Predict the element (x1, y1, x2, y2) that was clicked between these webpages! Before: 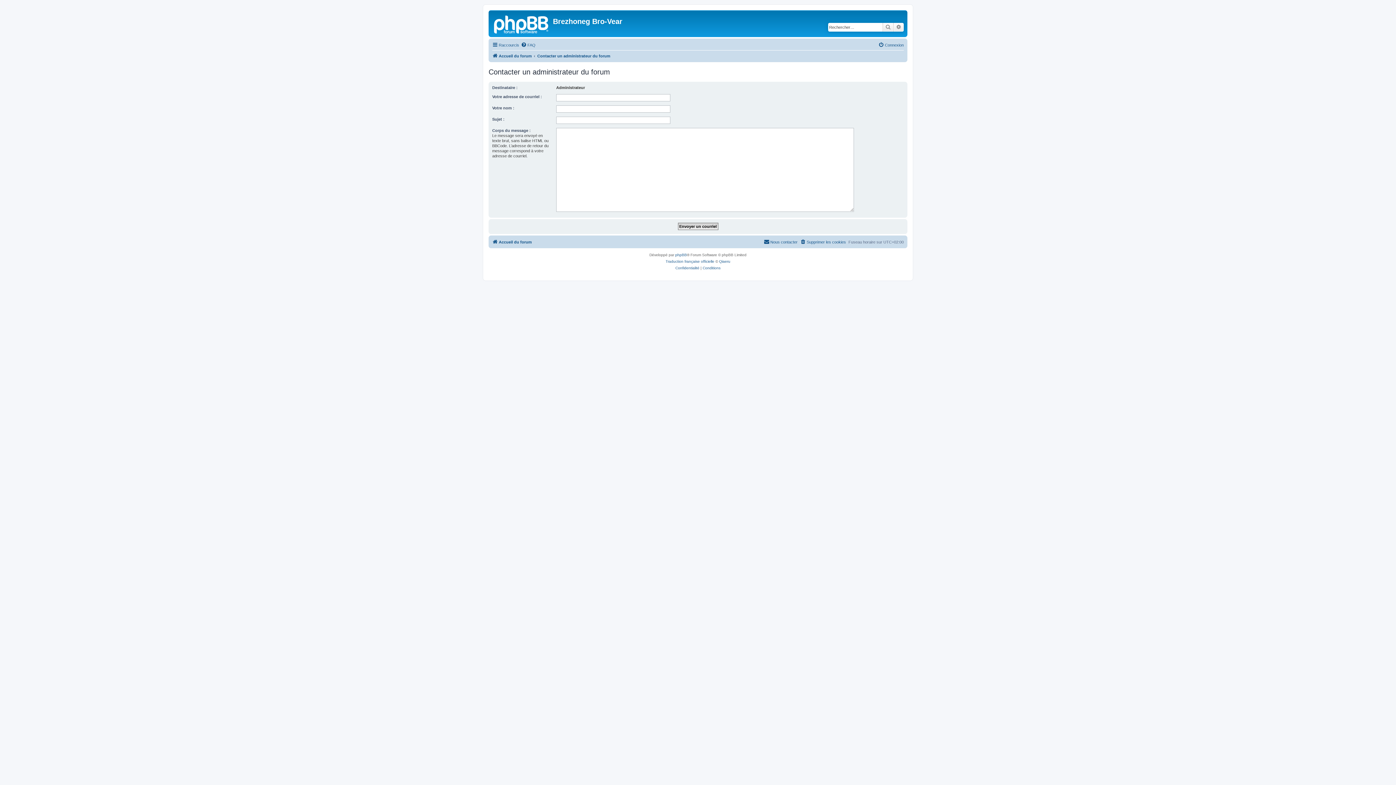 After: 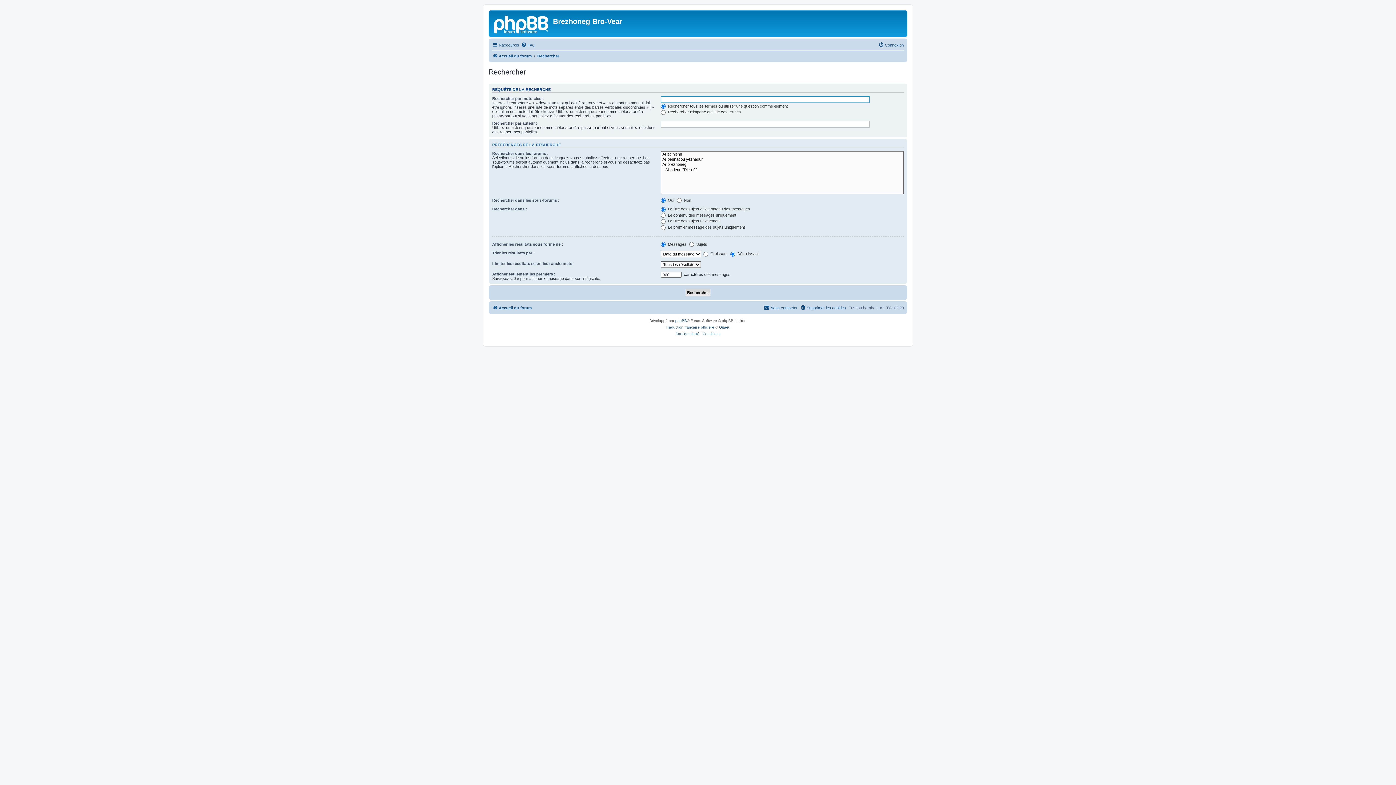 Action: bbox: (893, 22, 904, 31) label: Recherche avancée